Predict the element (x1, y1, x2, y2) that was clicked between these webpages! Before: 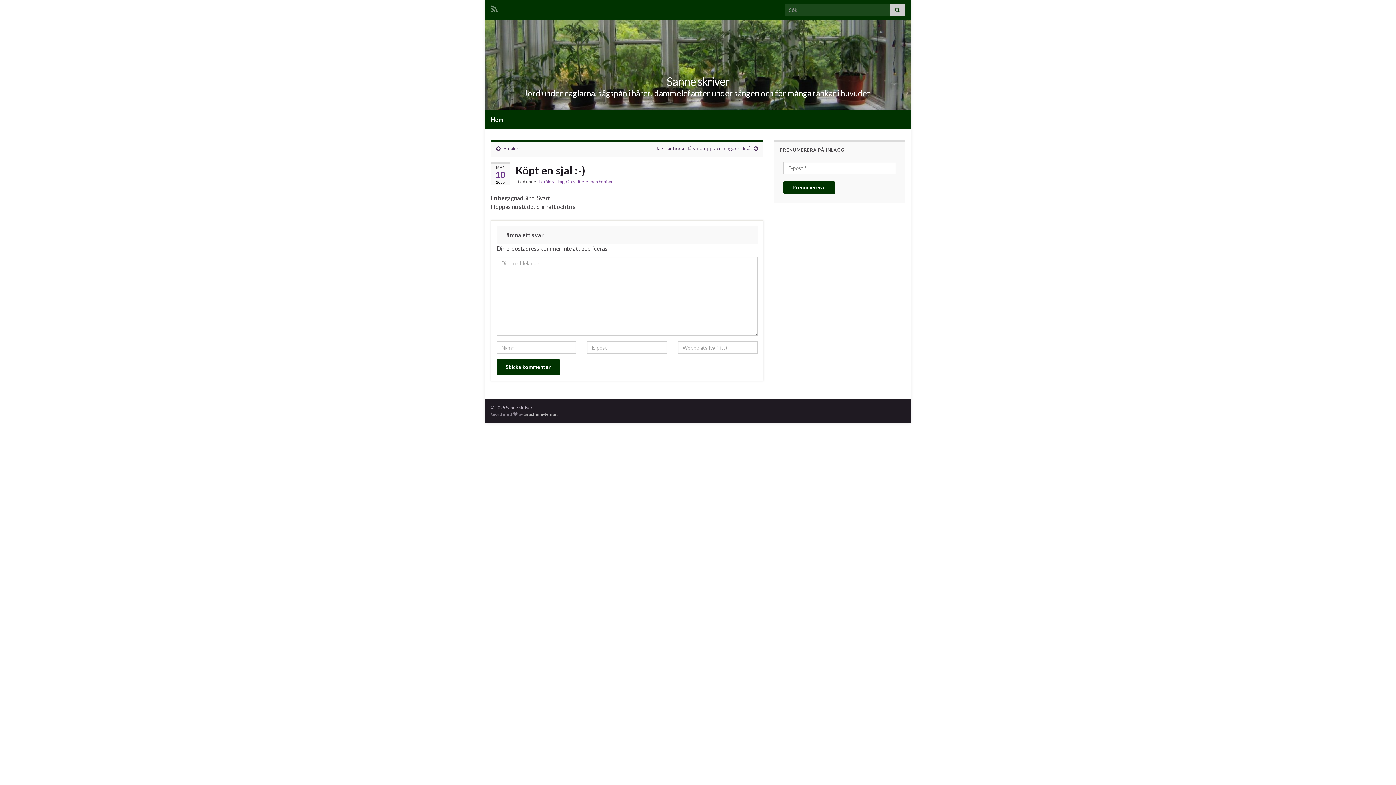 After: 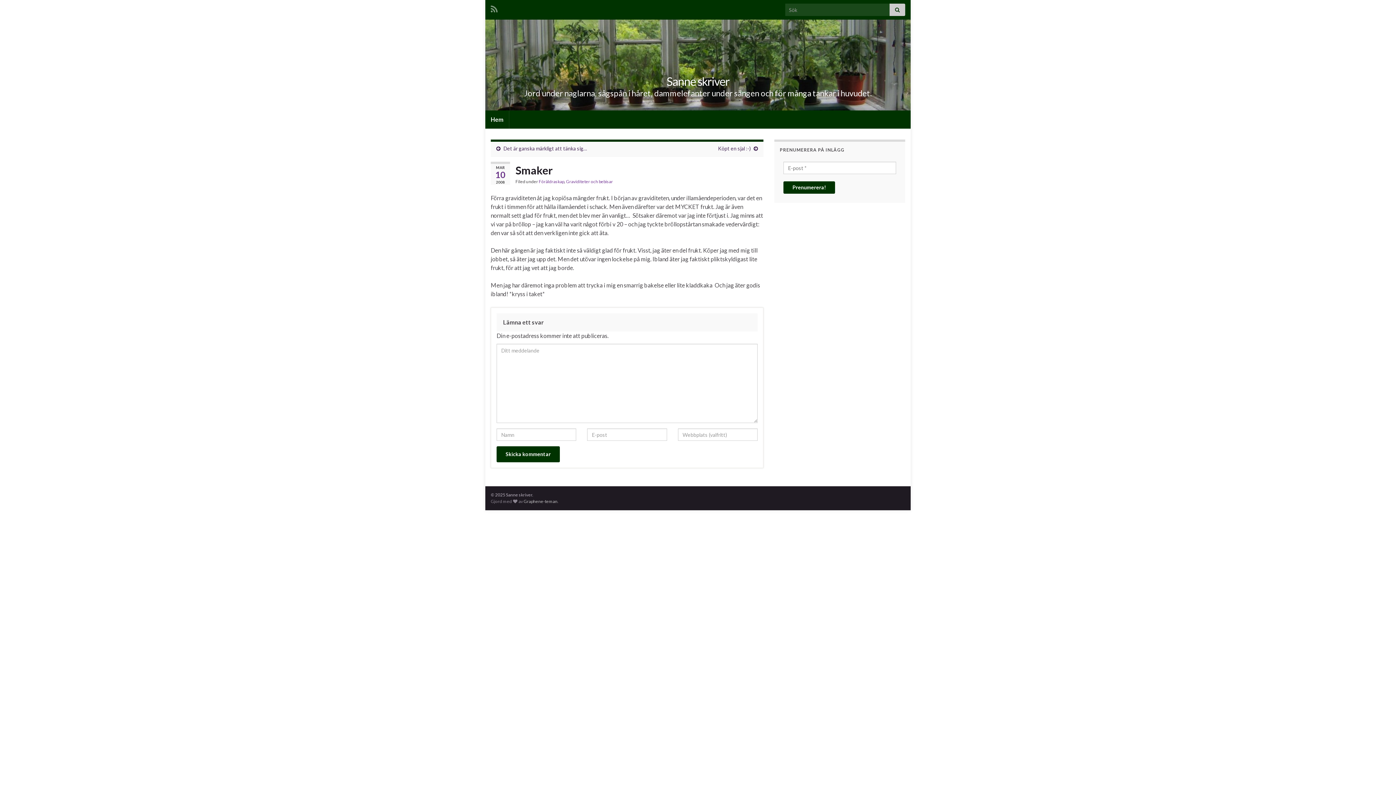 Action: bbox: (503, 145, 520, 151) label: Smaker